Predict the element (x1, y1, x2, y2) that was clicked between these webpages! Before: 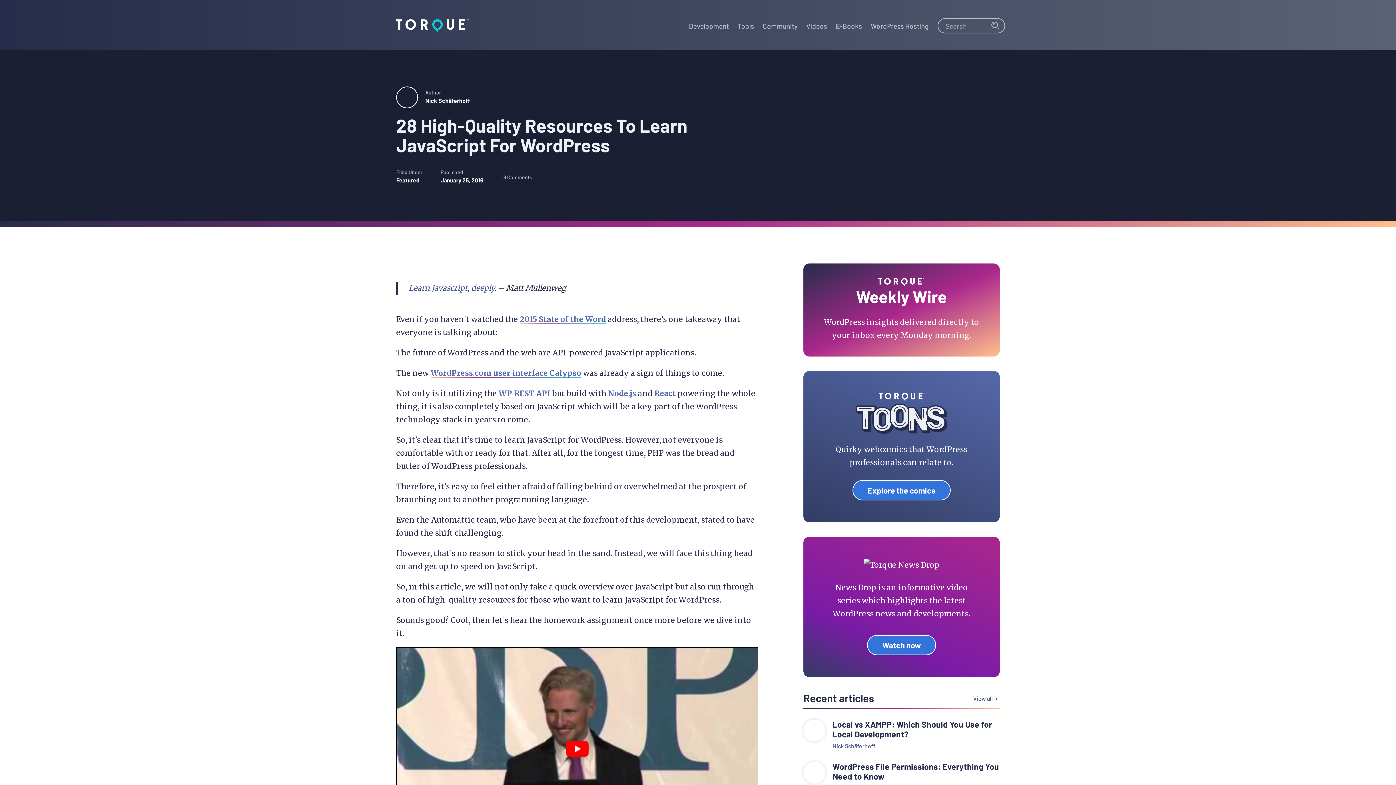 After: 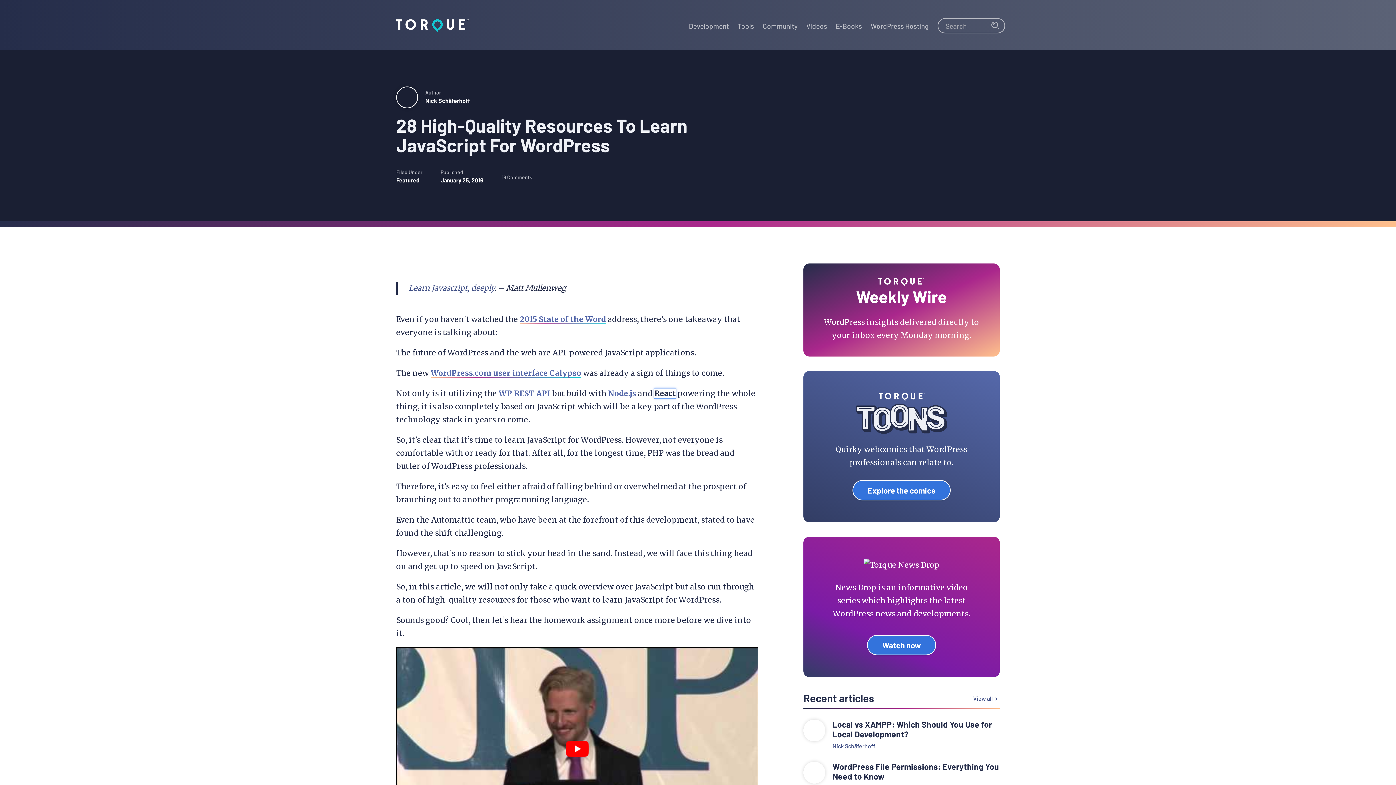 Action: bbox: (654, 388, 676, 398) label: React